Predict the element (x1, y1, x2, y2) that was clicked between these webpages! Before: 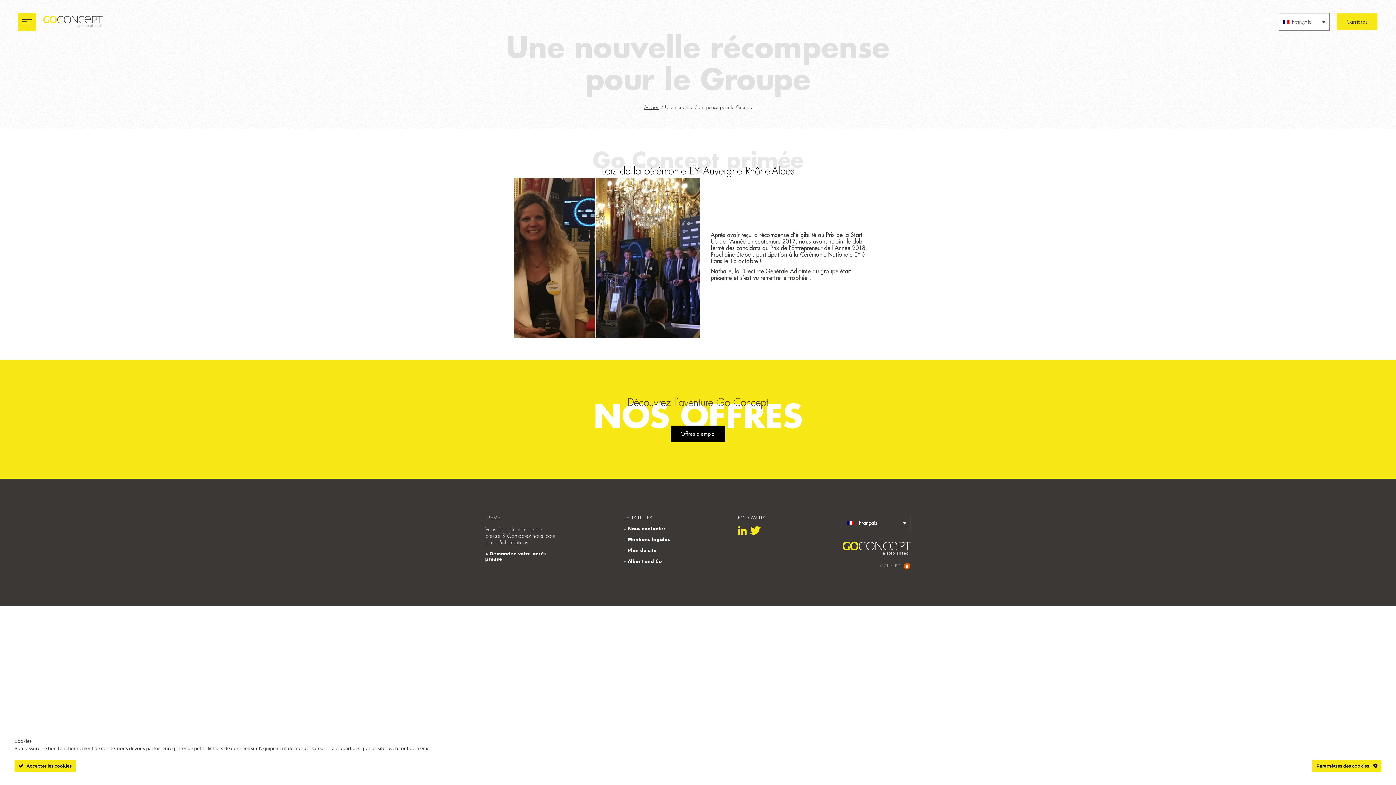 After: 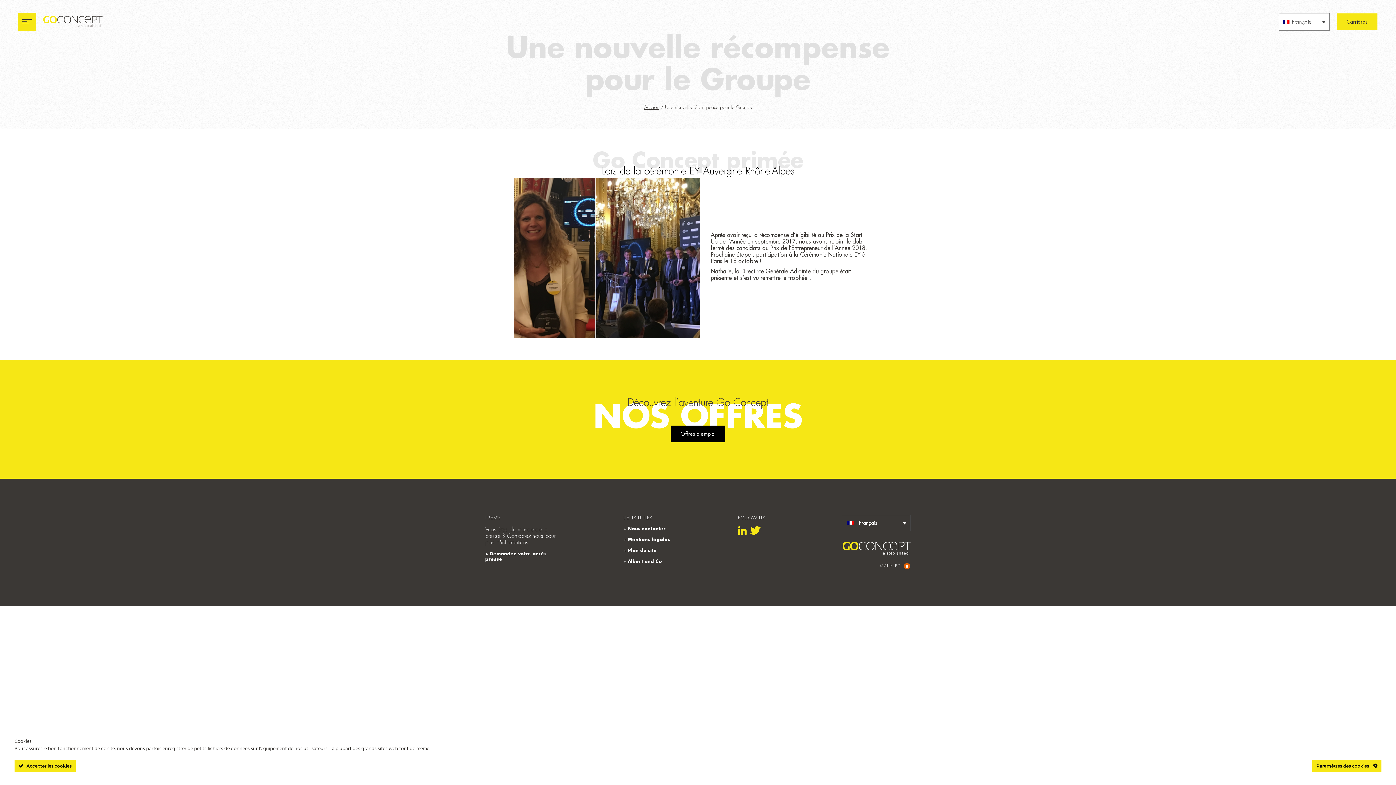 Action: bbox: (880, 562, 910, 570) label: MADE BY